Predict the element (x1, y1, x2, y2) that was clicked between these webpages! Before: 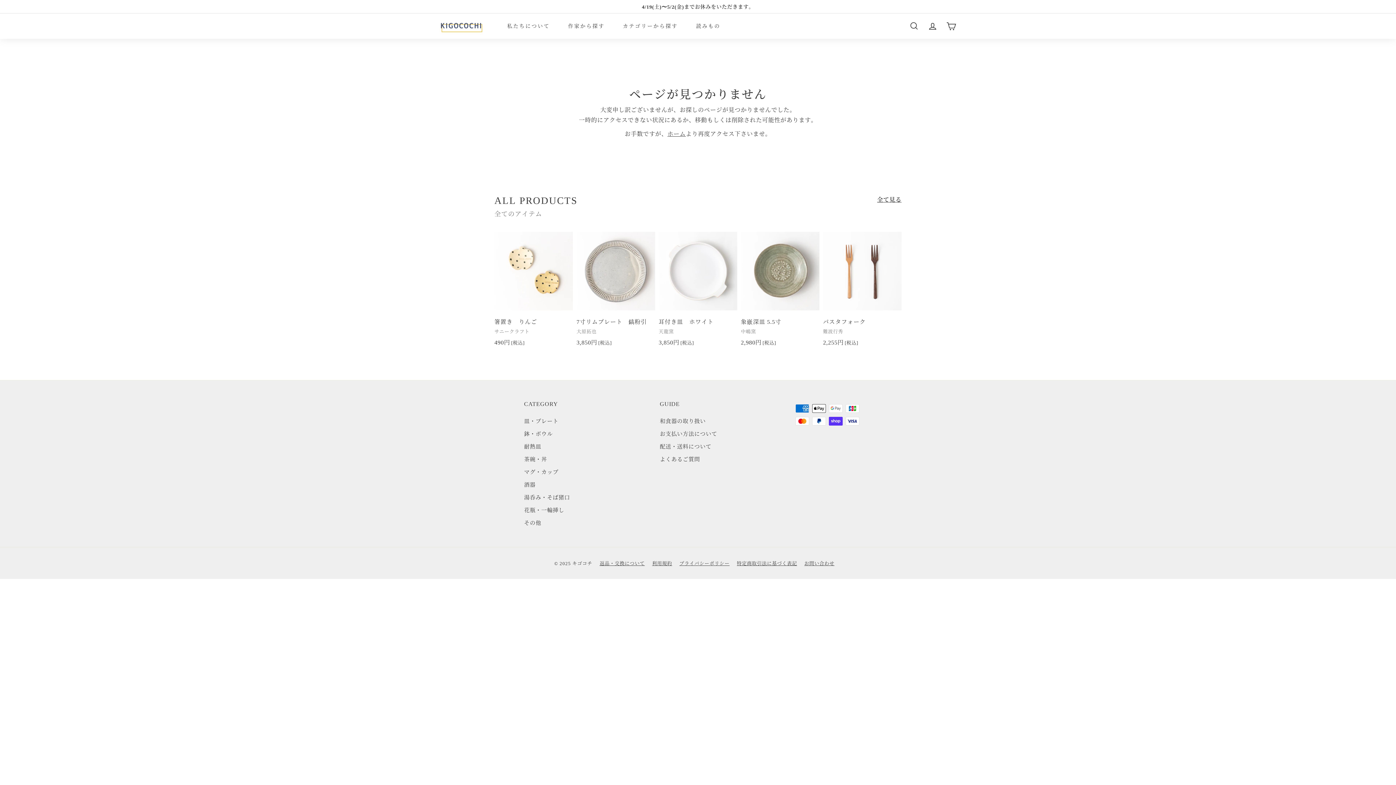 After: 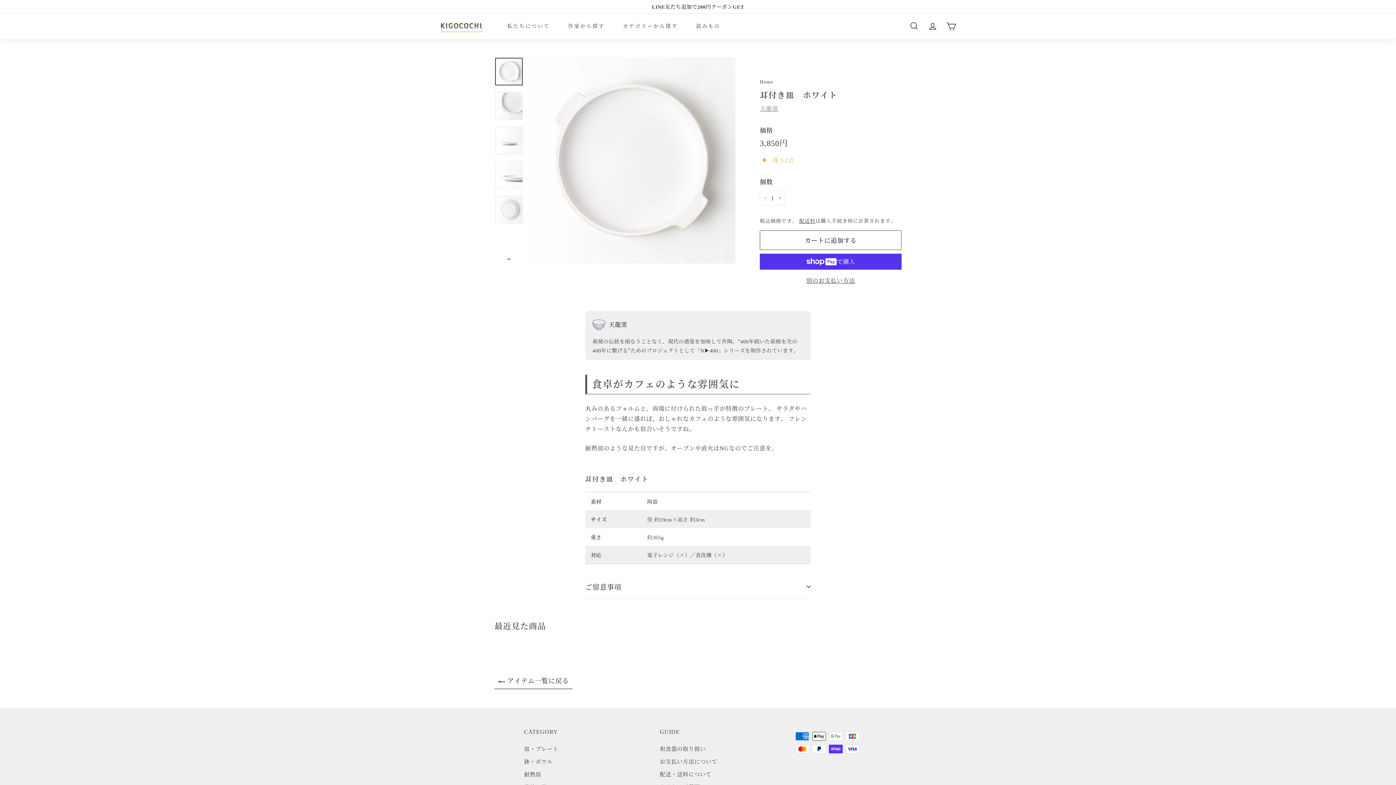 Action: label: 耳付き皿　ホワイト
天龍窯
3,850円
3,850円
 [税込] bbox: (658, 231, 737, 354)